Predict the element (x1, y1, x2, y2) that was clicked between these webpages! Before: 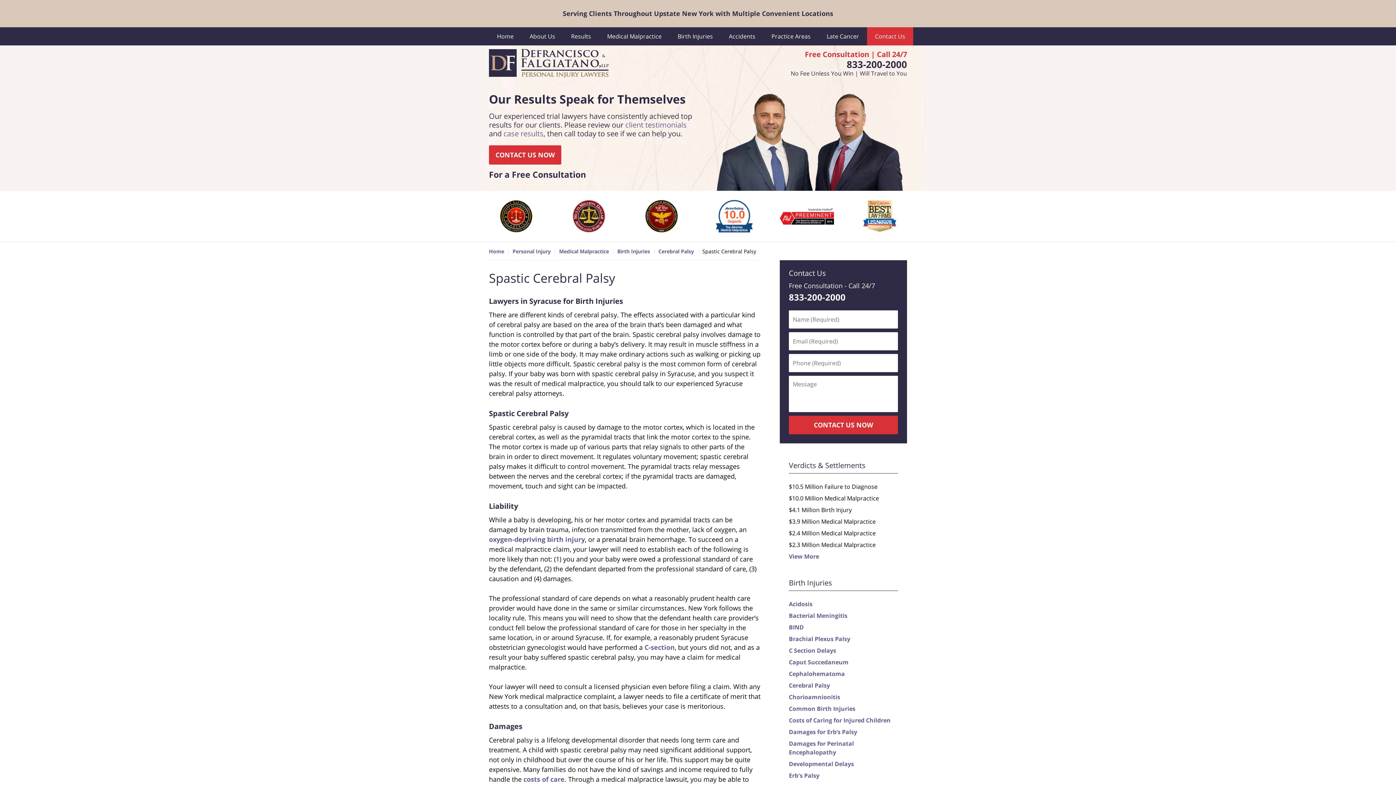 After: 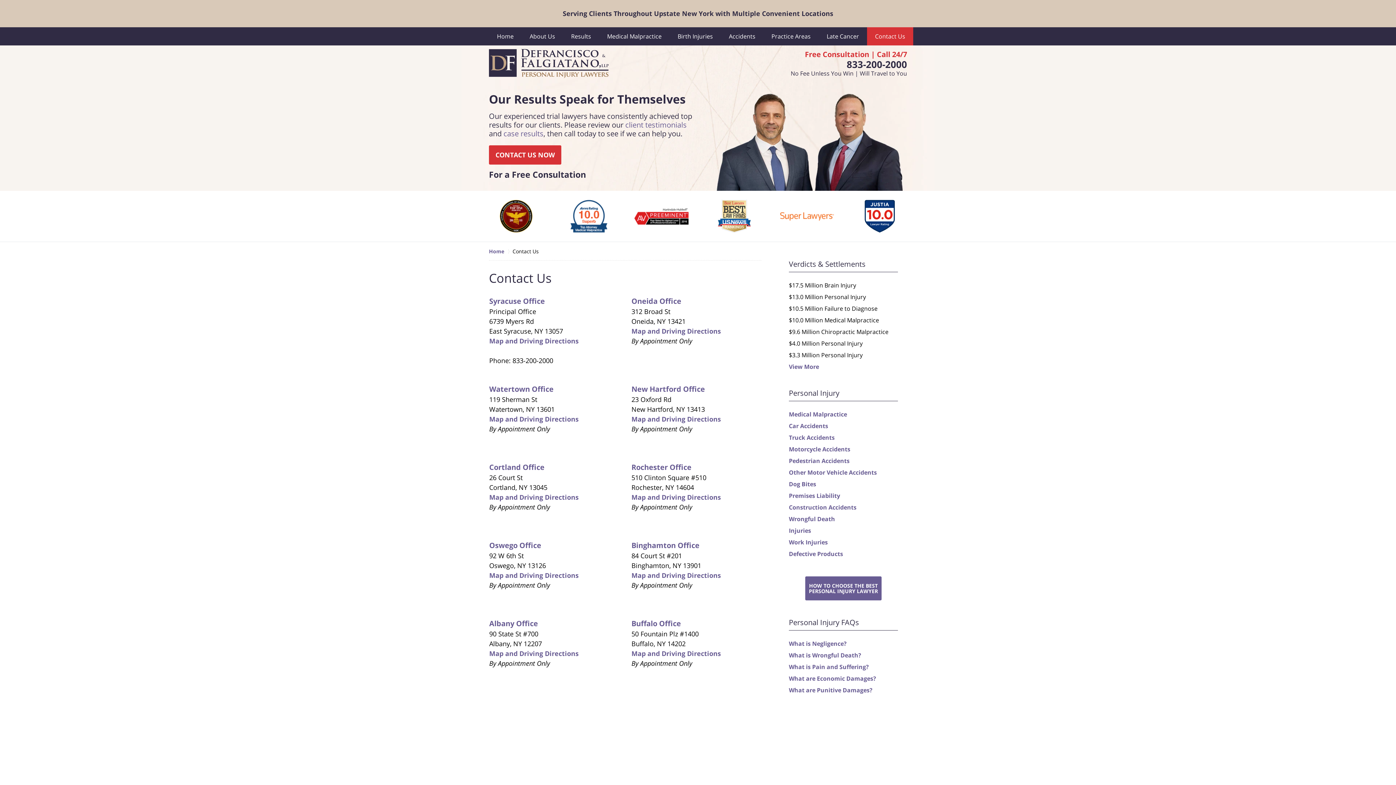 Action: label: Contact Us bbox: (789, 268, 826, 278)